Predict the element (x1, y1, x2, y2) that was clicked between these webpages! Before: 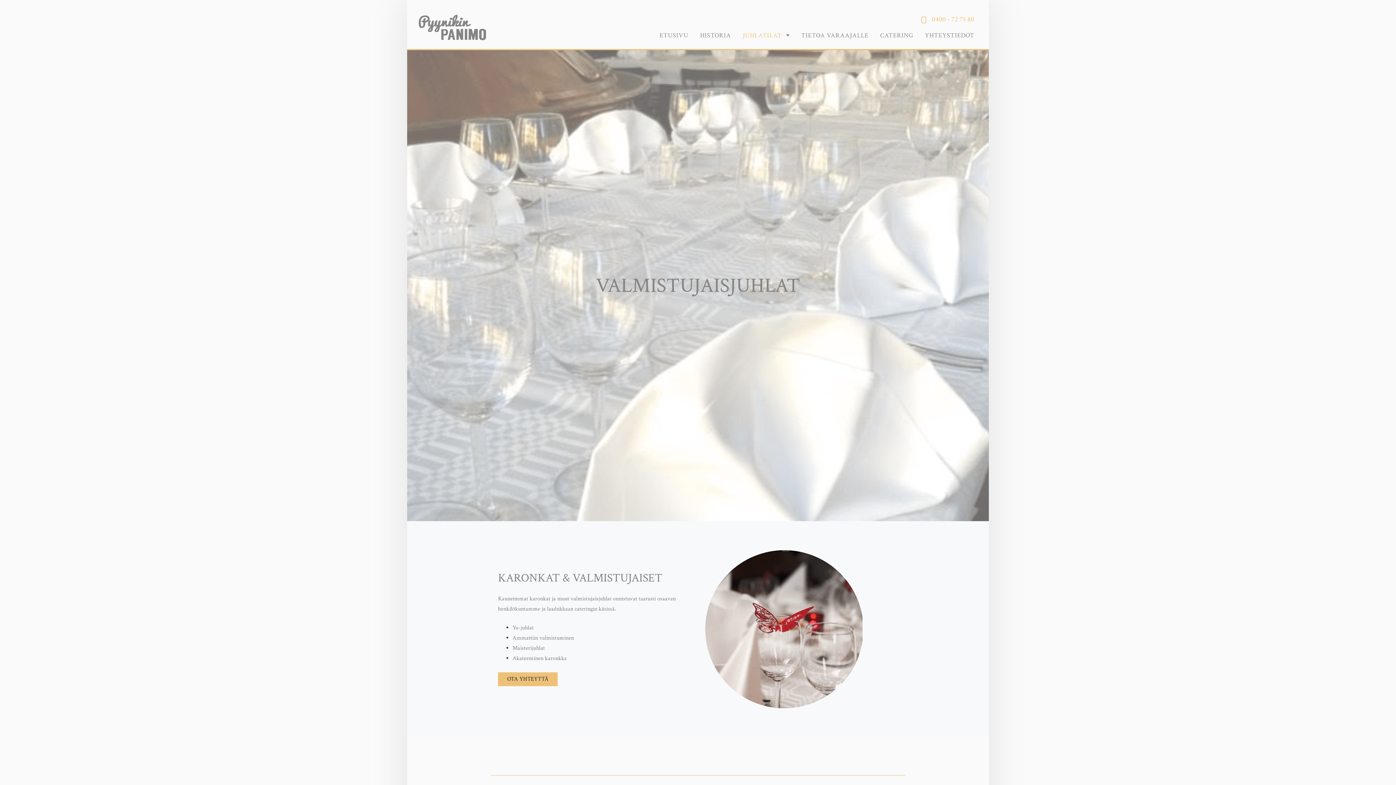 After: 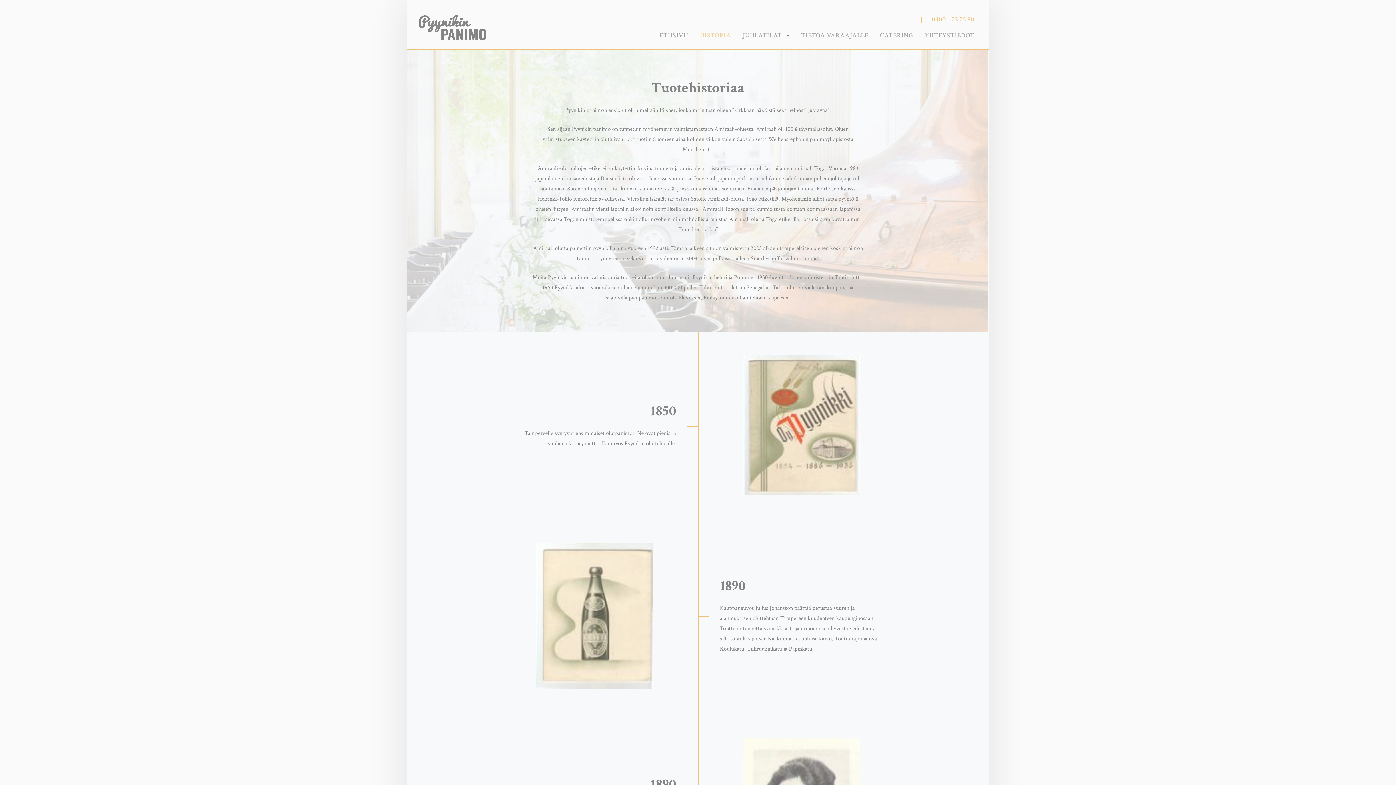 Action: bbox: (700, 24, 731, 46) label: HISTORIA